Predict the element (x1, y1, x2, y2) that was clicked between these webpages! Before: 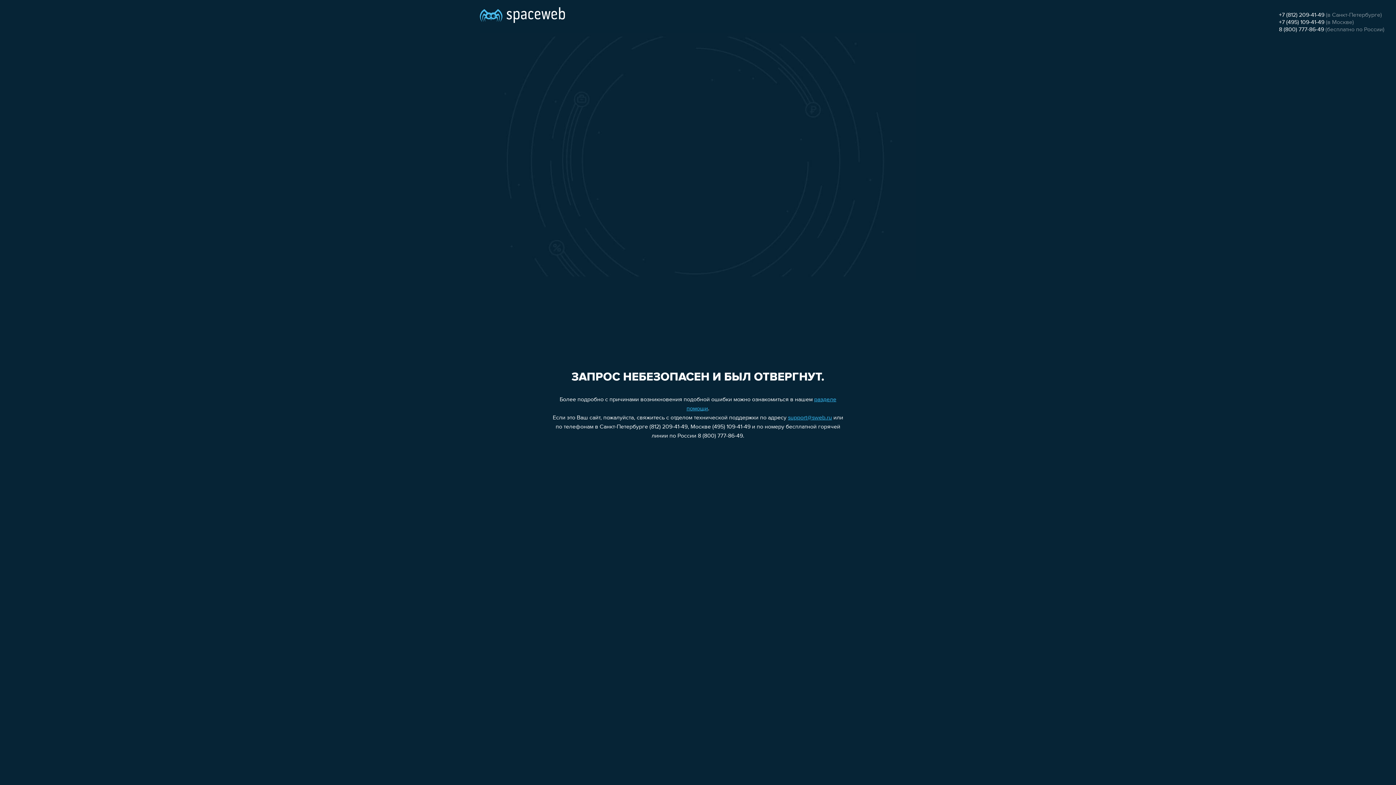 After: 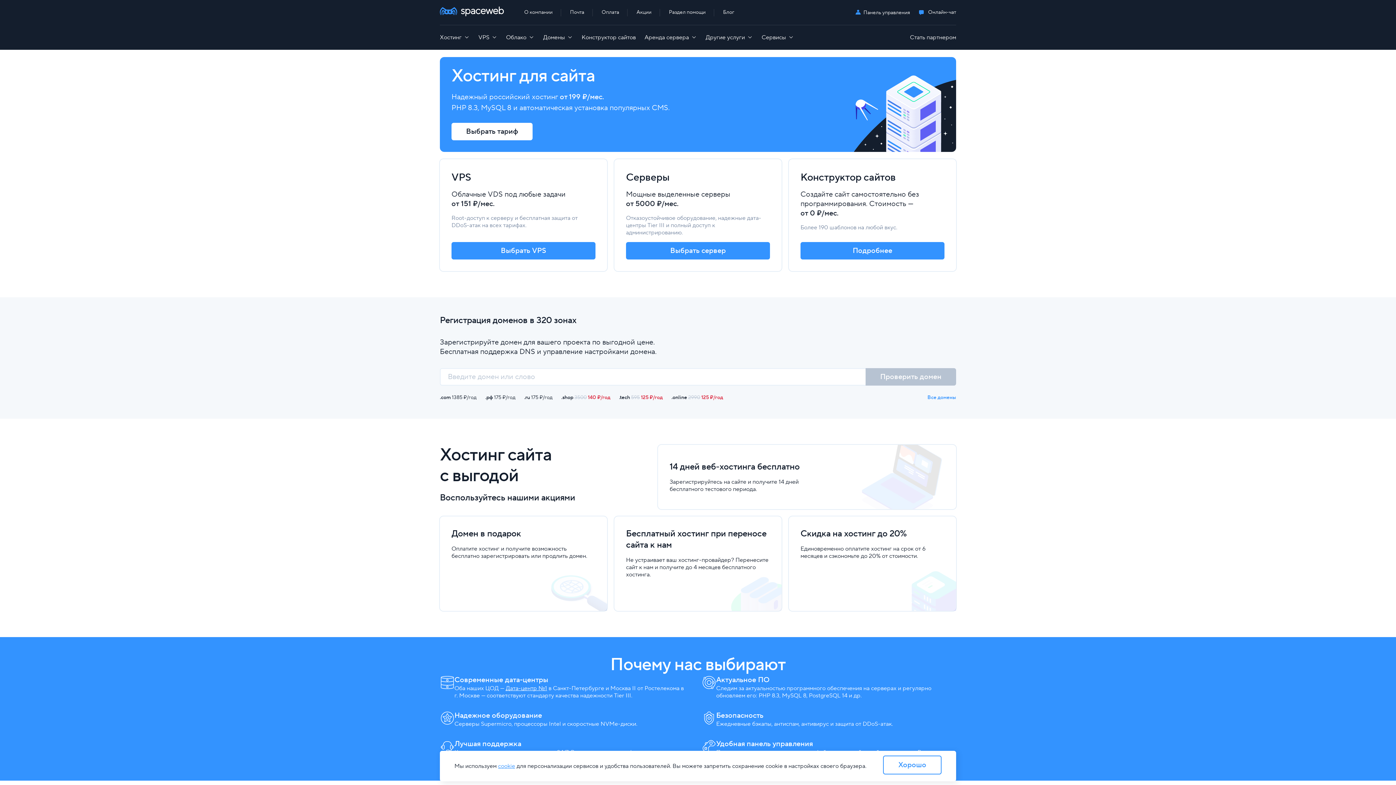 Action: bbox: (480, 0, 565, 25)